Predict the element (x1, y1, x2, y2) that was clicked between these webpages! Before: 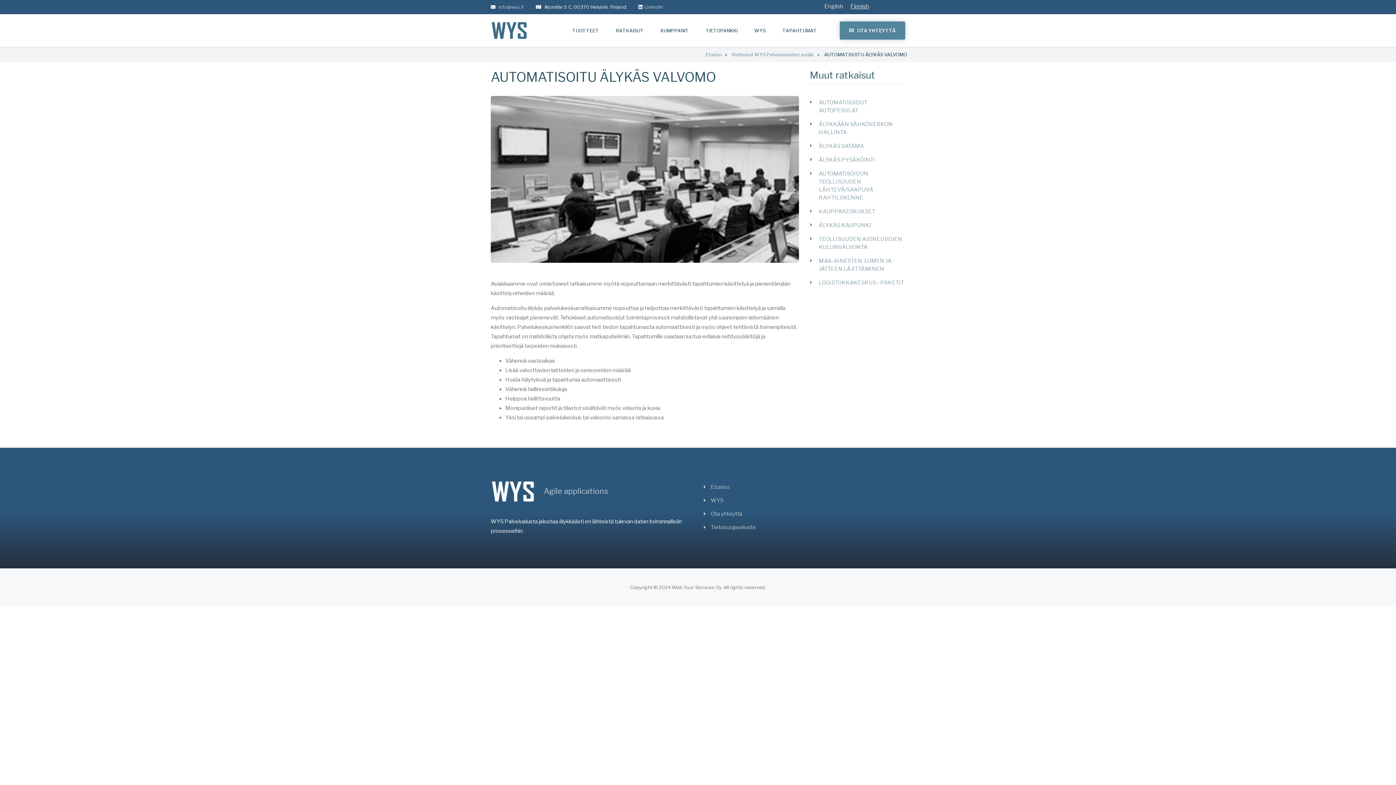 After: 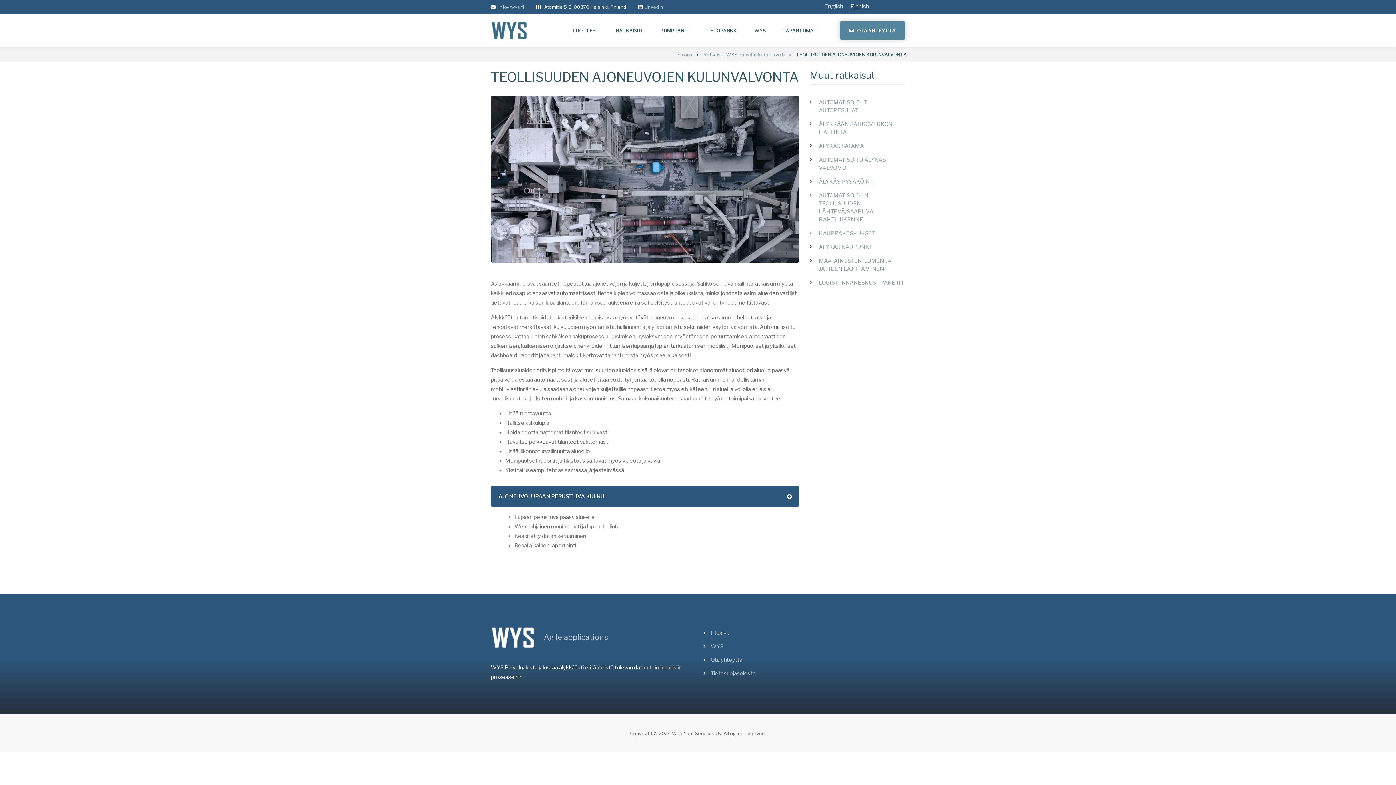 Action: label: TEOLLISUUDEN AJONEUVOJEN KULUNVALVONTA bbox: (810, 232, 905, 254)